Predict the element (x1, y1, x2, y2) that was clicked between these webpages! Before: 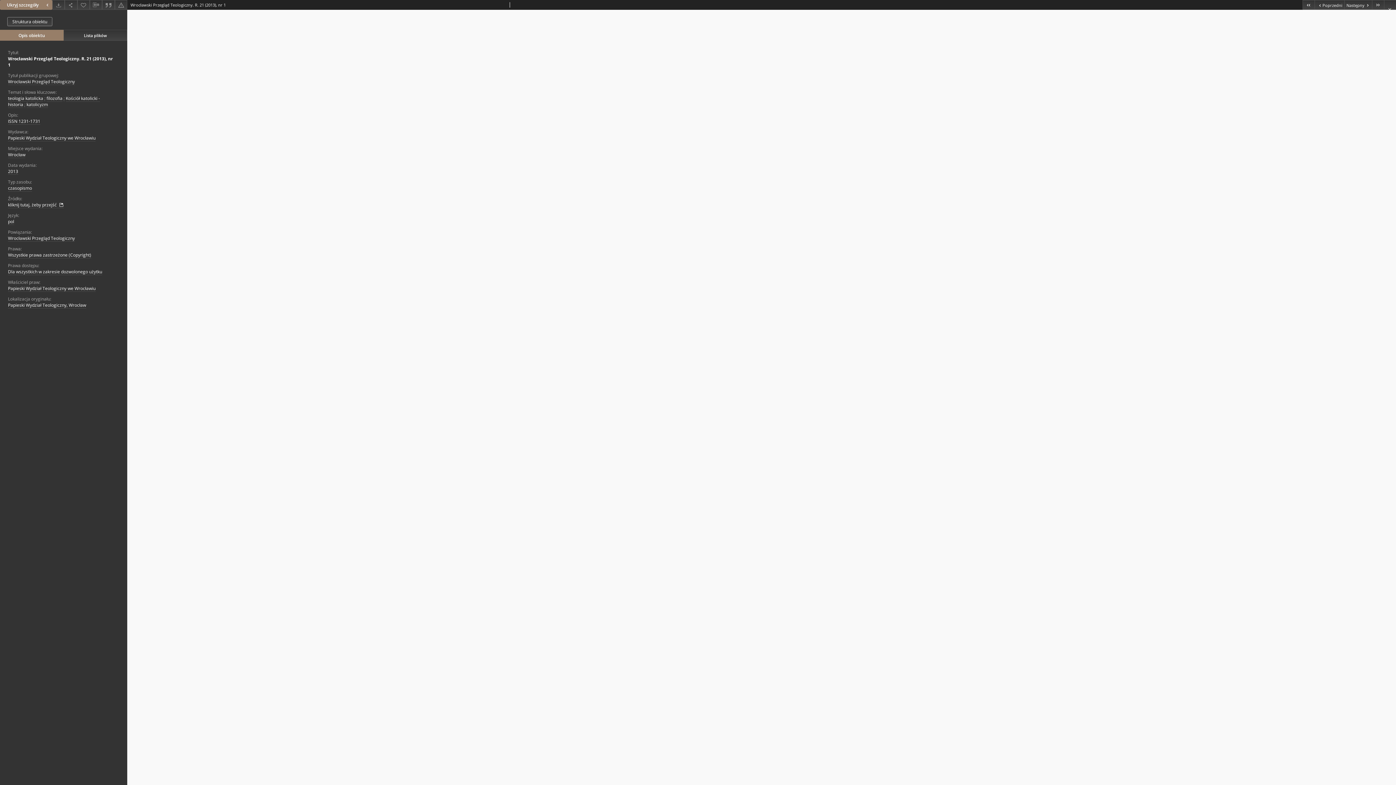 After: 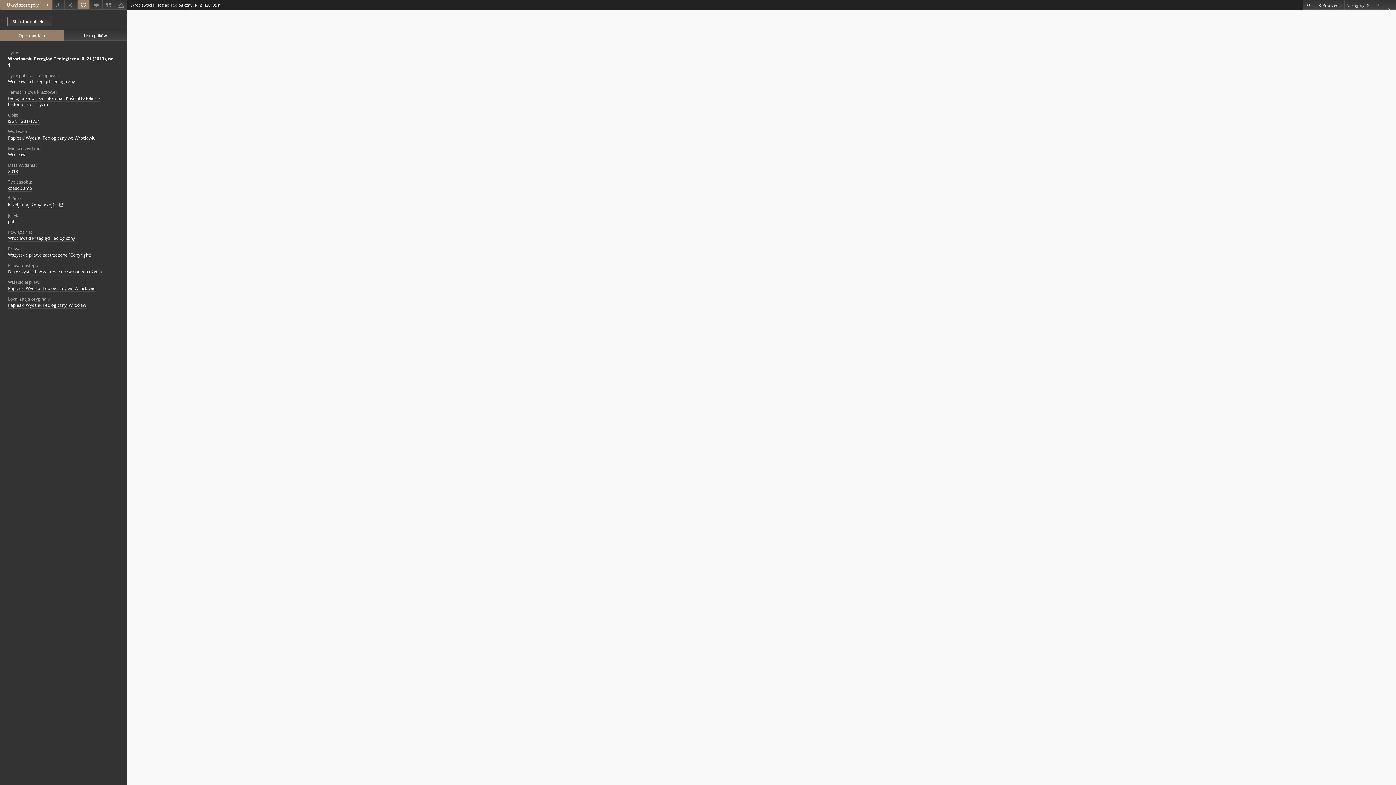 Action: bbox: (77, 0, 89, 9) label: Dodaj do ulubionych